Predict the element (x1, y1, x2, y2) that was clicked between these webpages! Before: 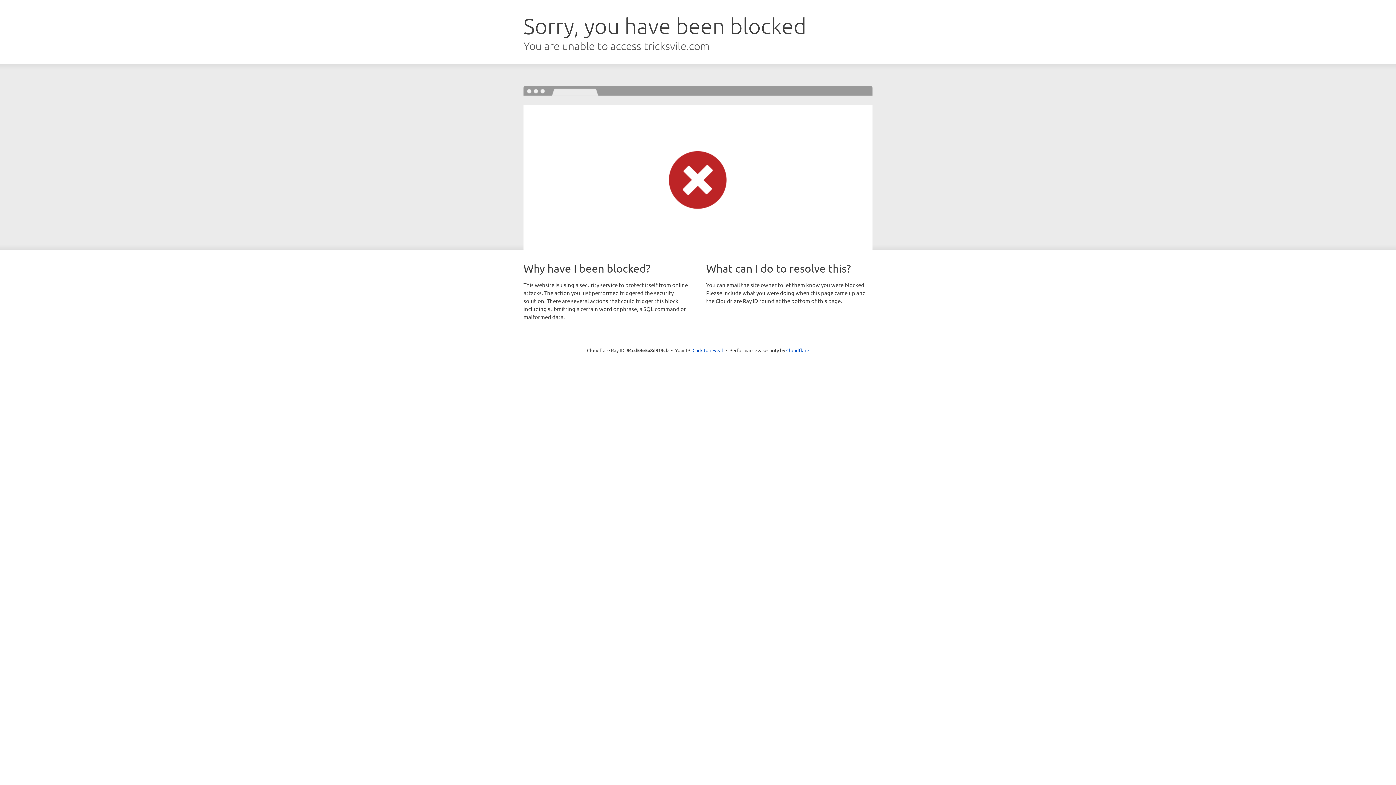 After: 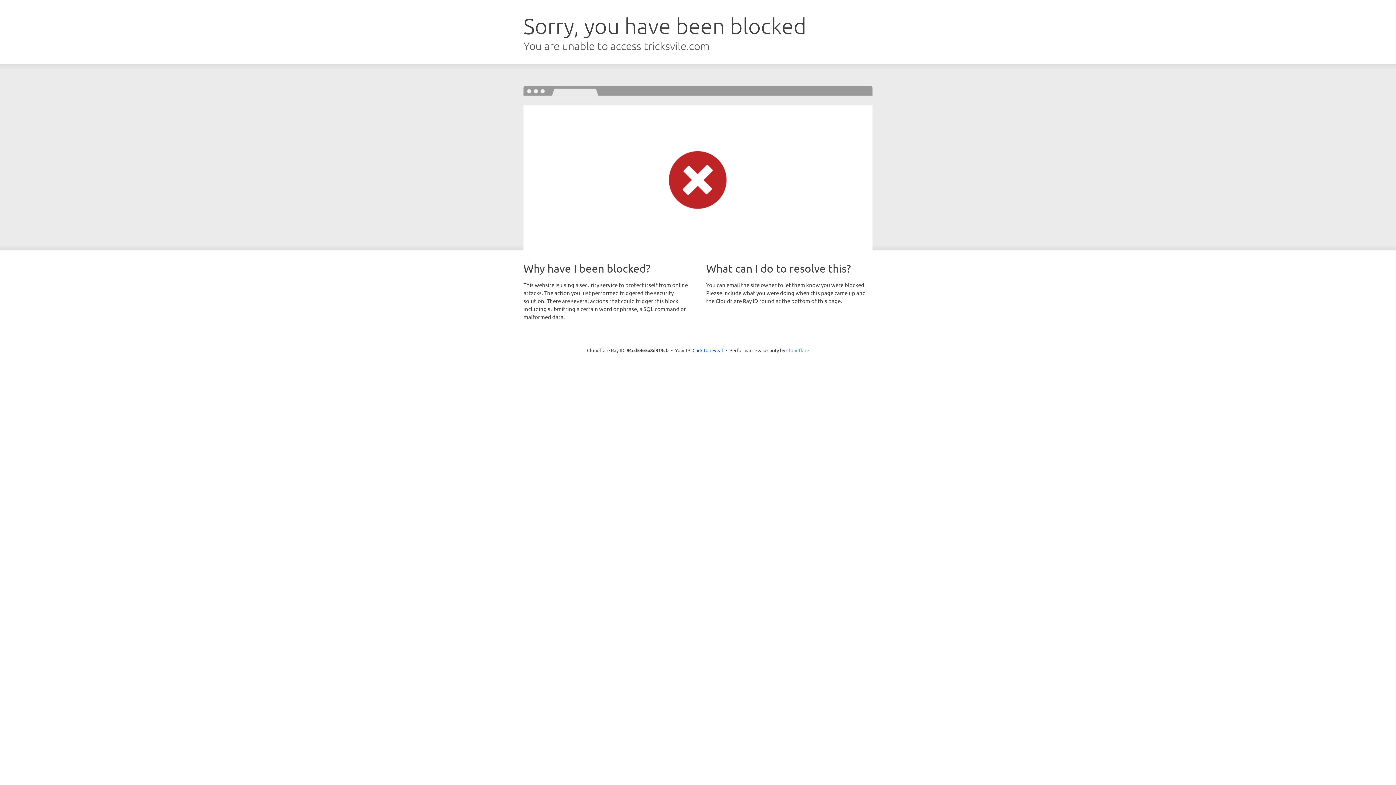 Action: bbox: (786, 347, 809, 353) label: Cloudflare